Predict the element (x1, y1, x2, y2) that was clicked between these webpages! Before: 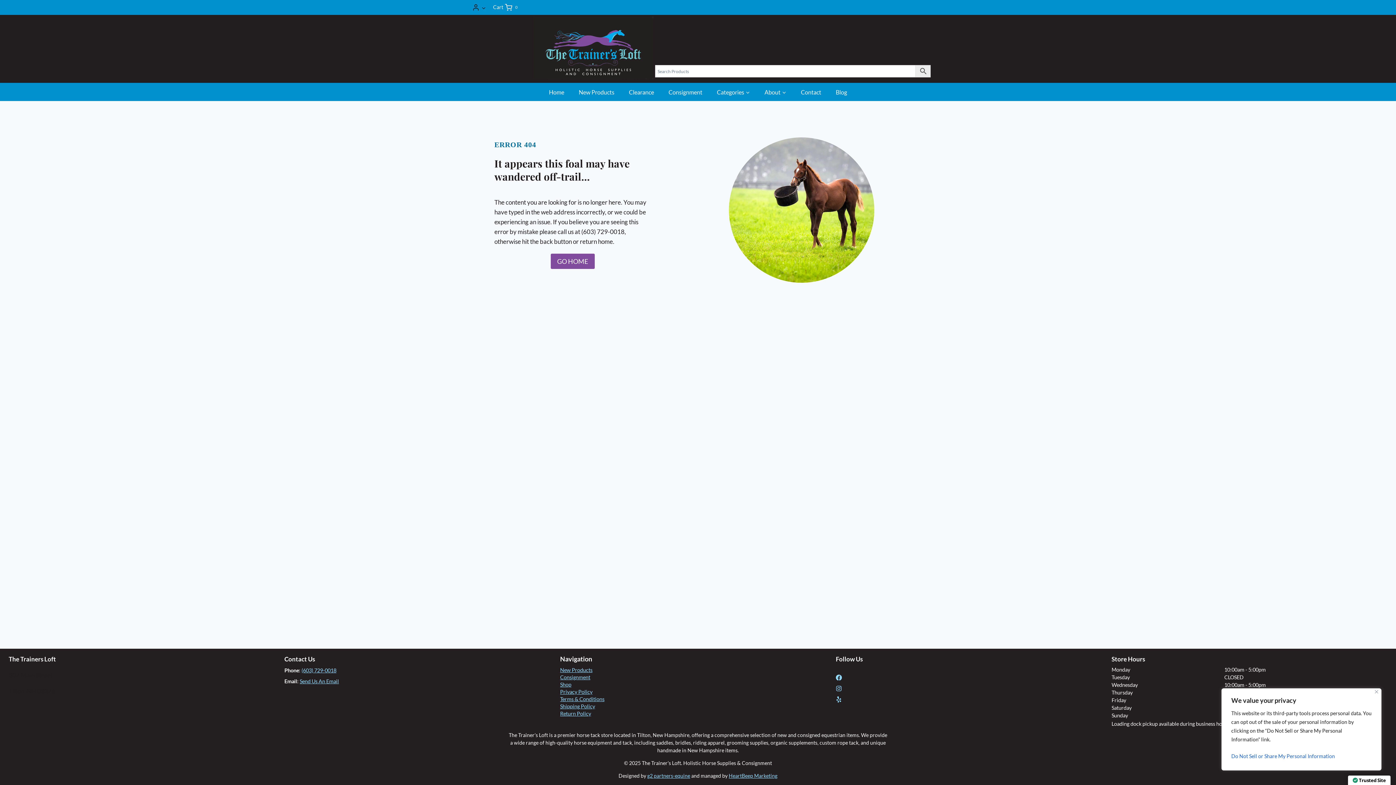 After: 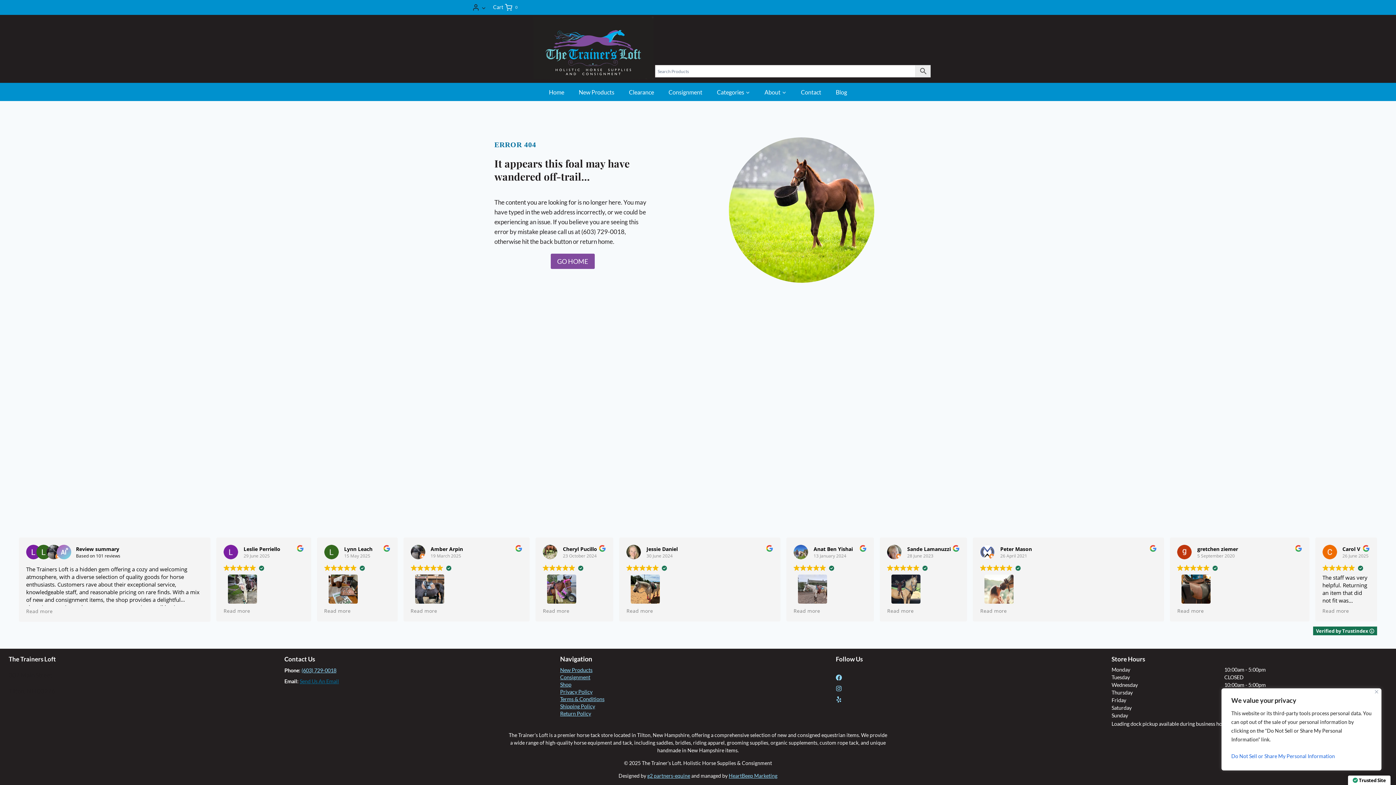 Action: label: Send Us An Email bbox: (299, 678, 339, 684)